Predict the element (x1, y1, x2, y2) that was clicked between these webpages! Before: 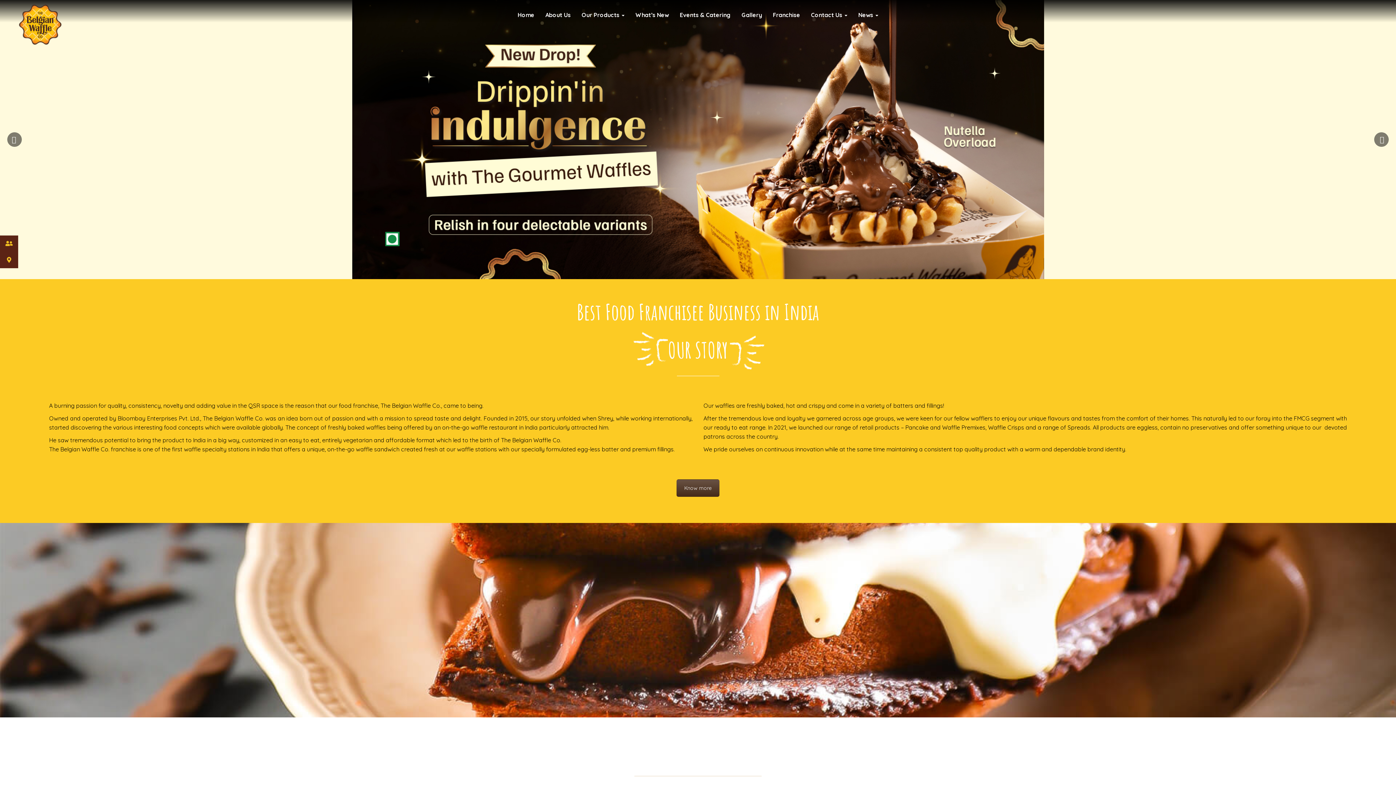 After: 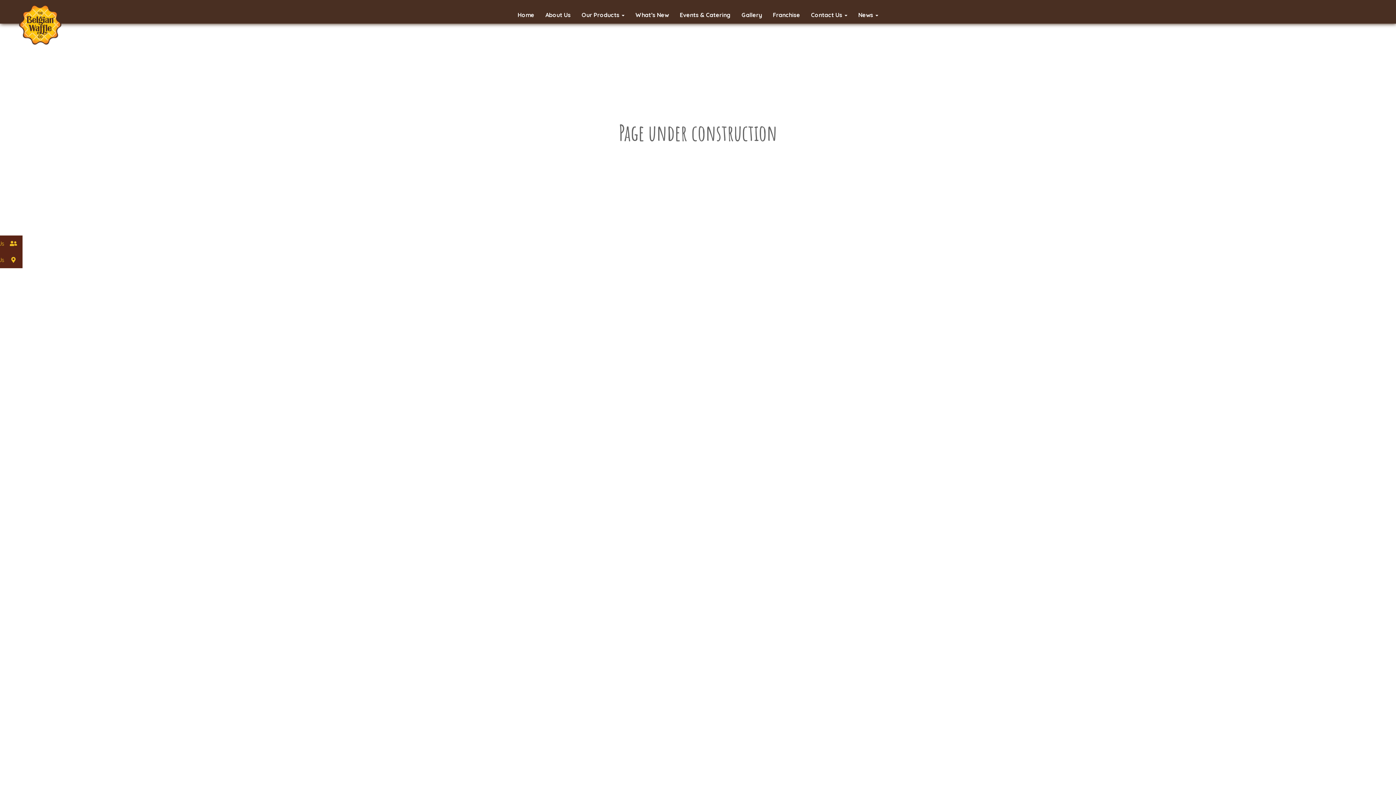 Action: label: News  bbox: (853, 4, 884, 25)